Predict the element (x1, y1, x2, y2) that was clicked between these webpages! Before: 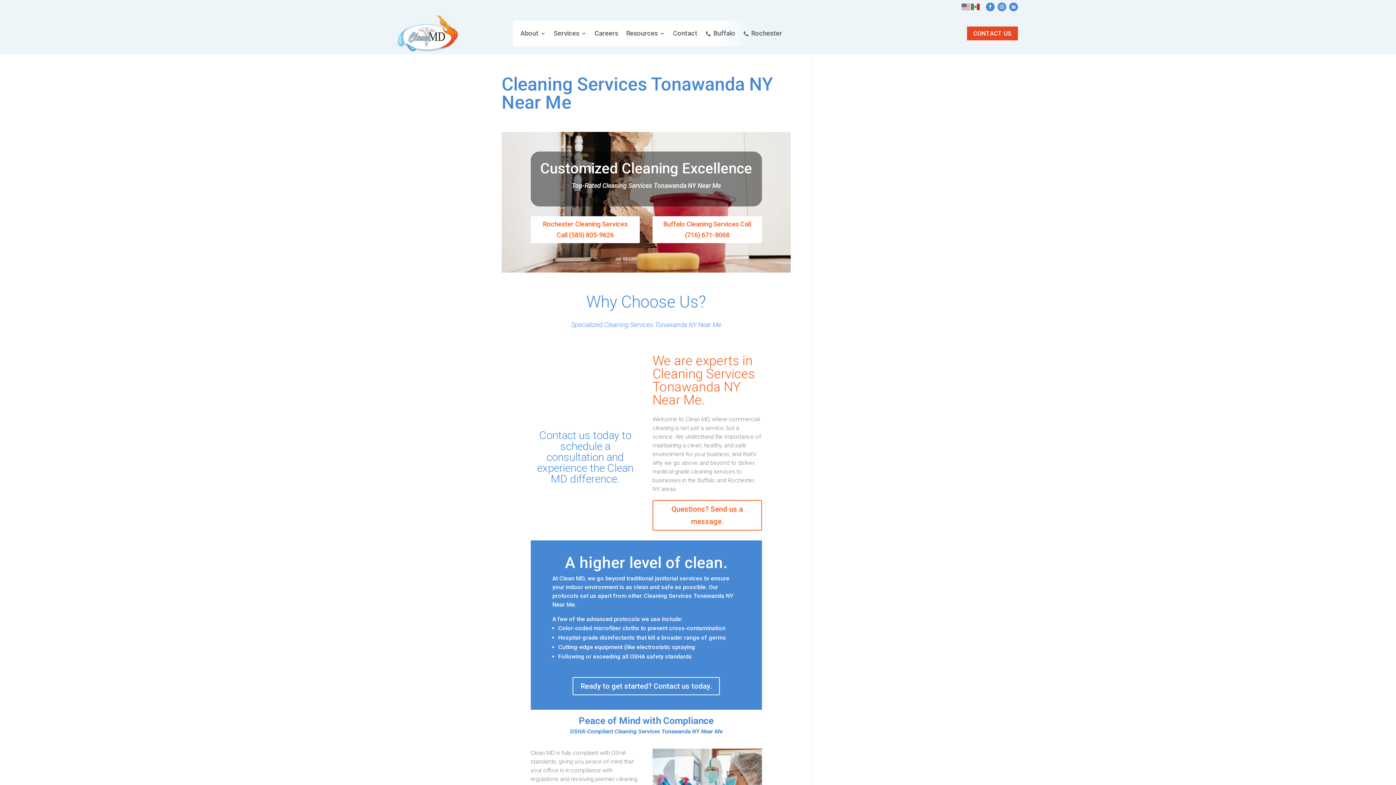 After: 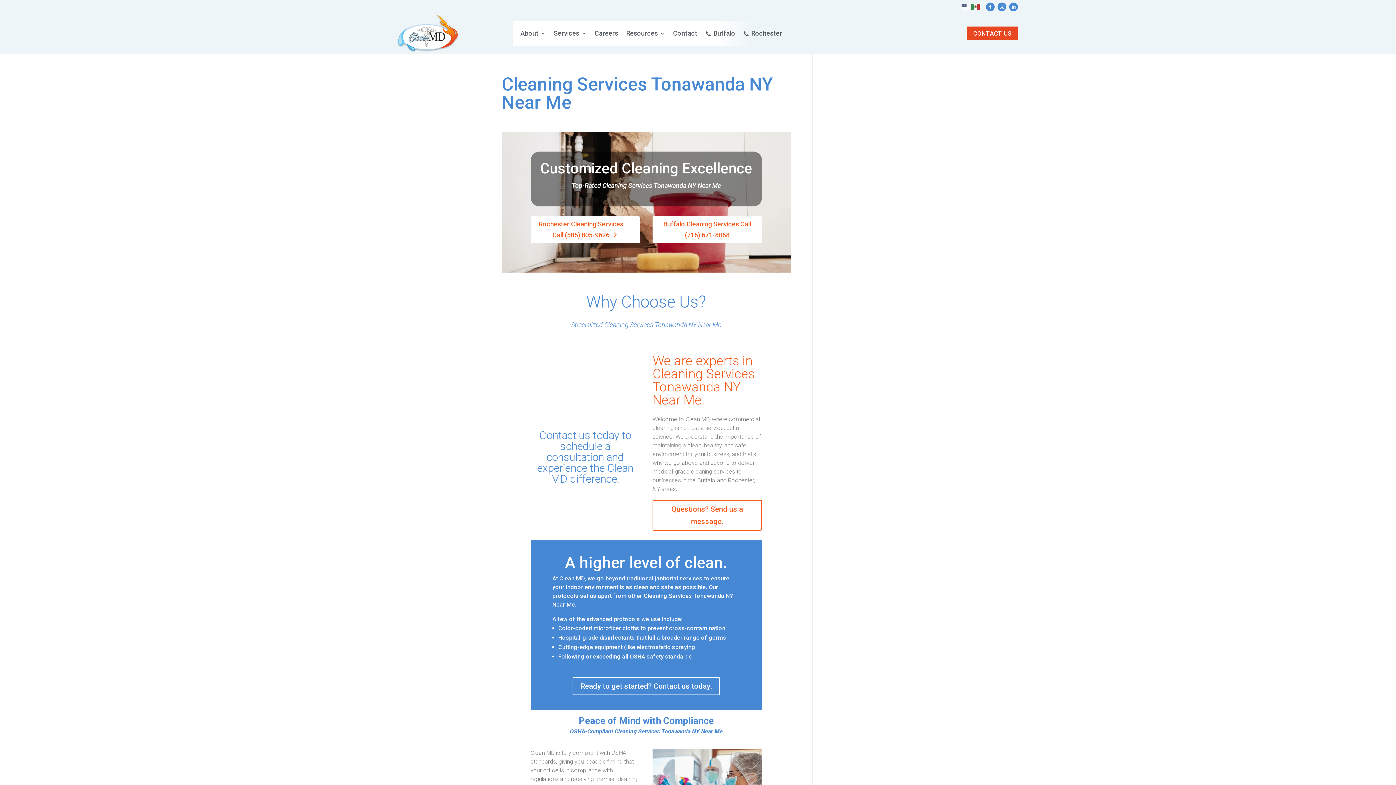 Action: label: Rochester Cleaning Services Call (585) 805-9626 bbox: (530, 216, 640, 243)